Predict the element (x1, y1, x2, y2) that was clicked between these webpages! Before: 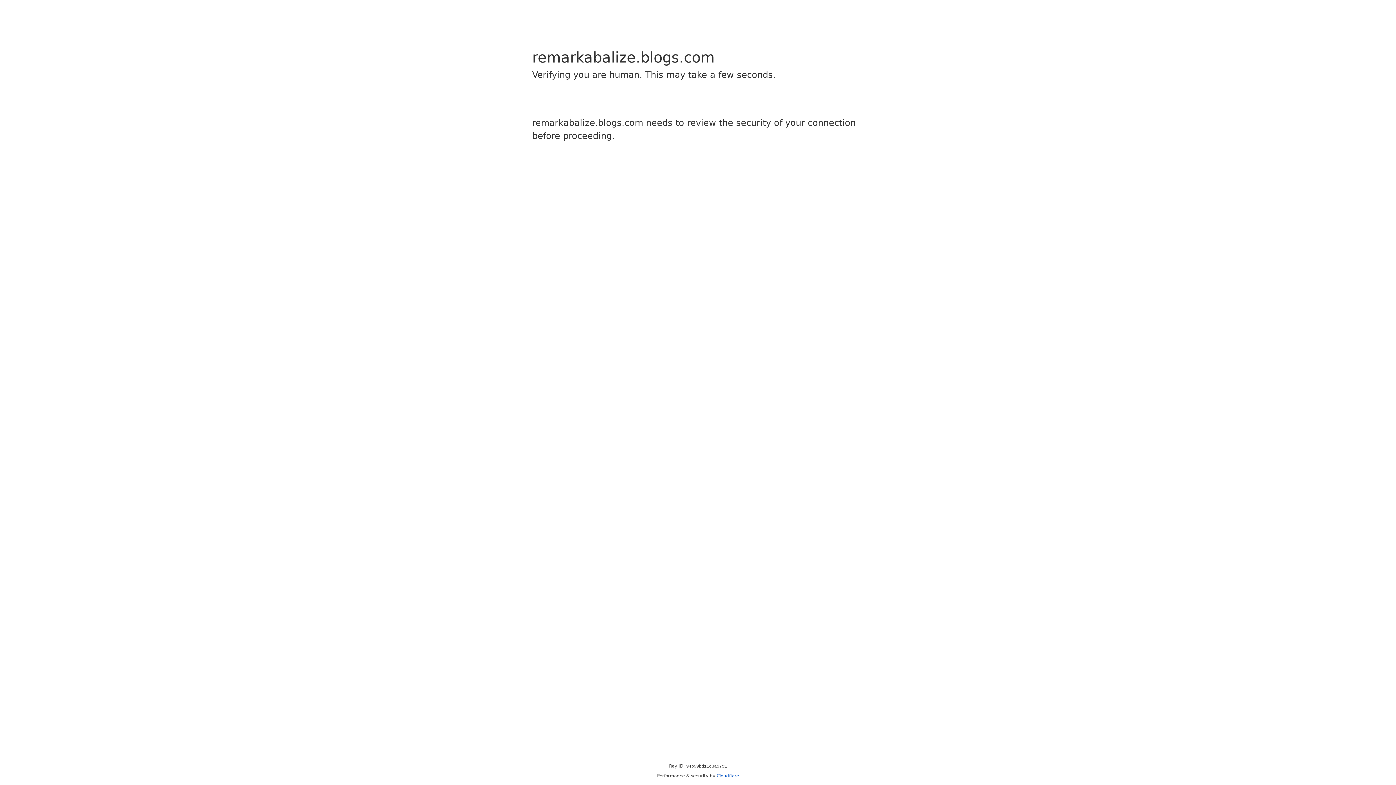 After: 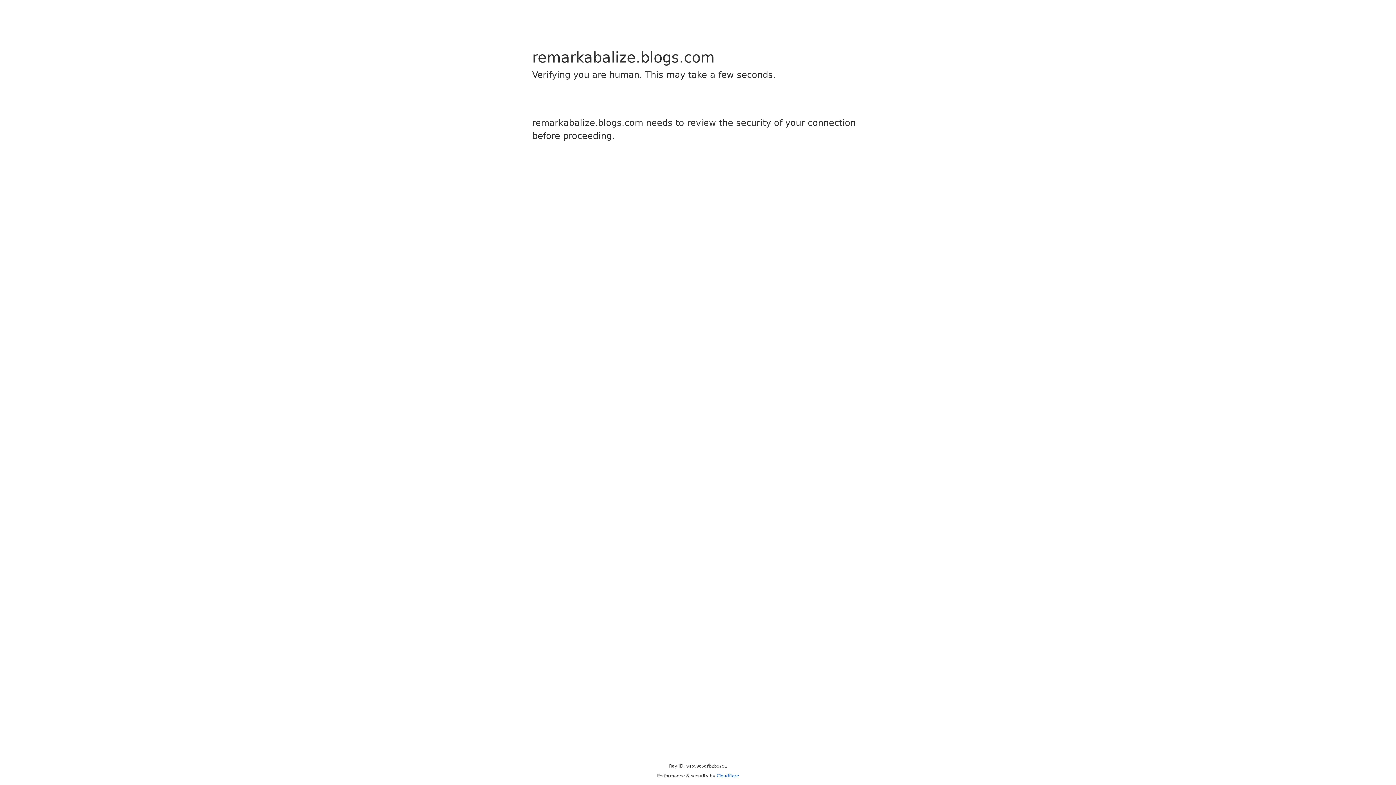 Action: bbox: (716, 773, 739, 778) label: Cloudflare